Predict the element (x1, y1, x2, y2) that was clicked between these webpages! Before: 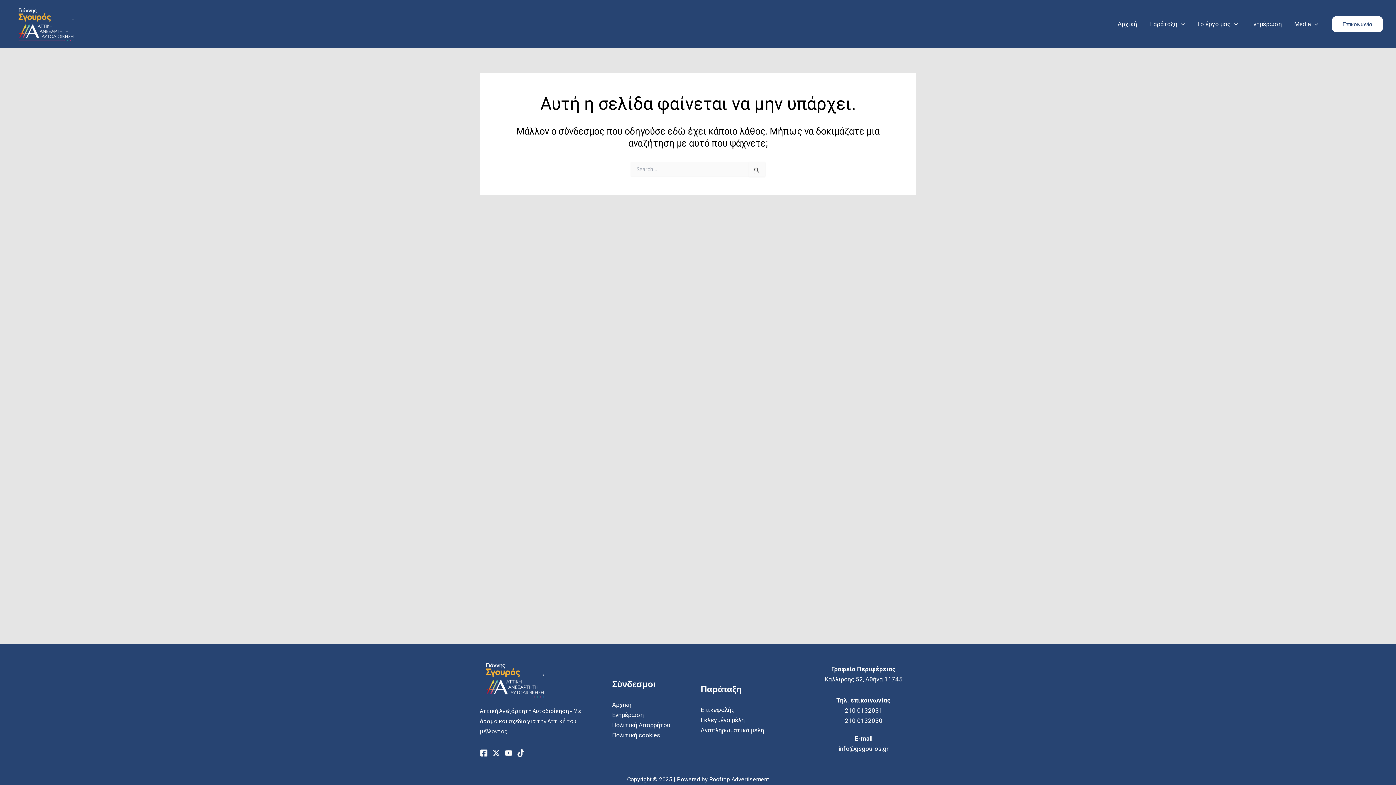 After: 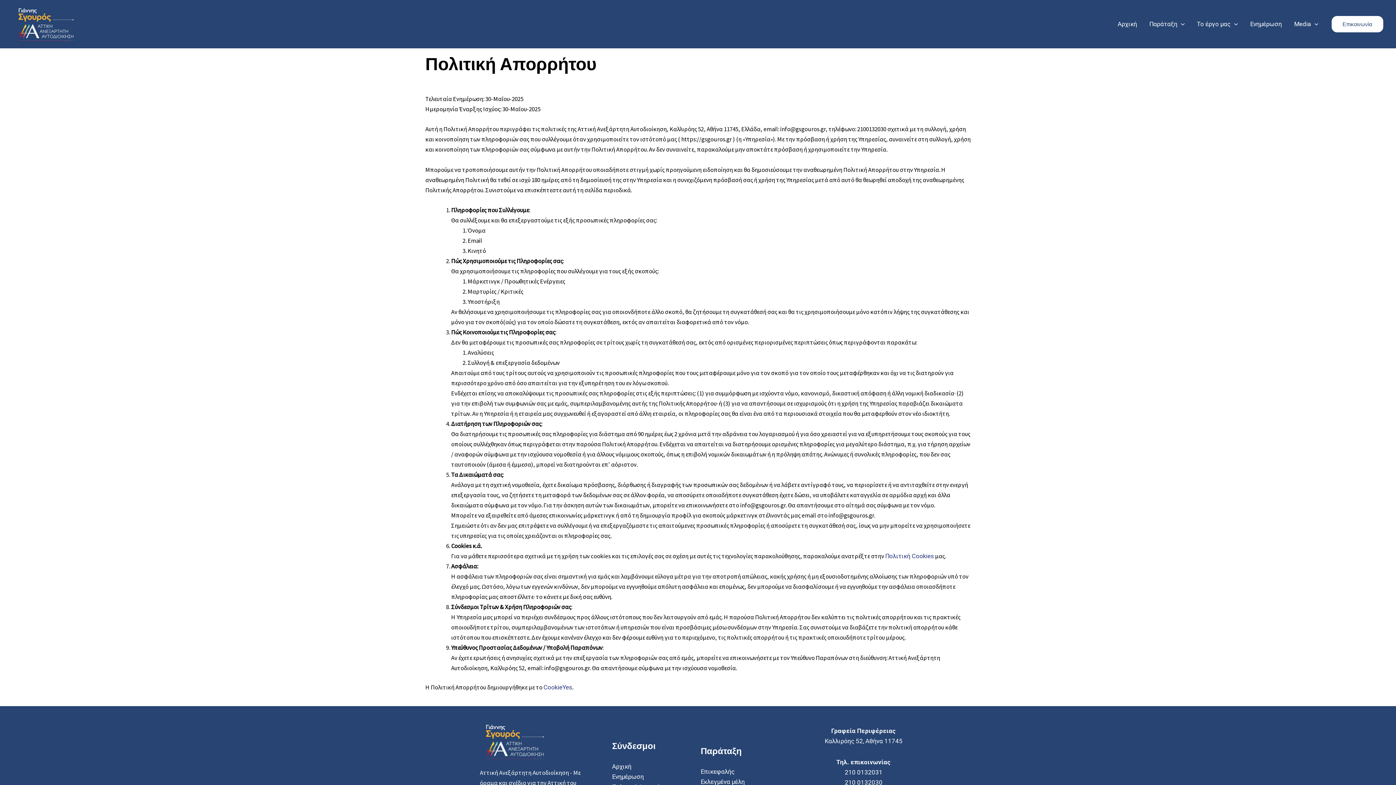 Action: label: Πολιτική Απορρήτου bbox: (612, 721, 670, 729)